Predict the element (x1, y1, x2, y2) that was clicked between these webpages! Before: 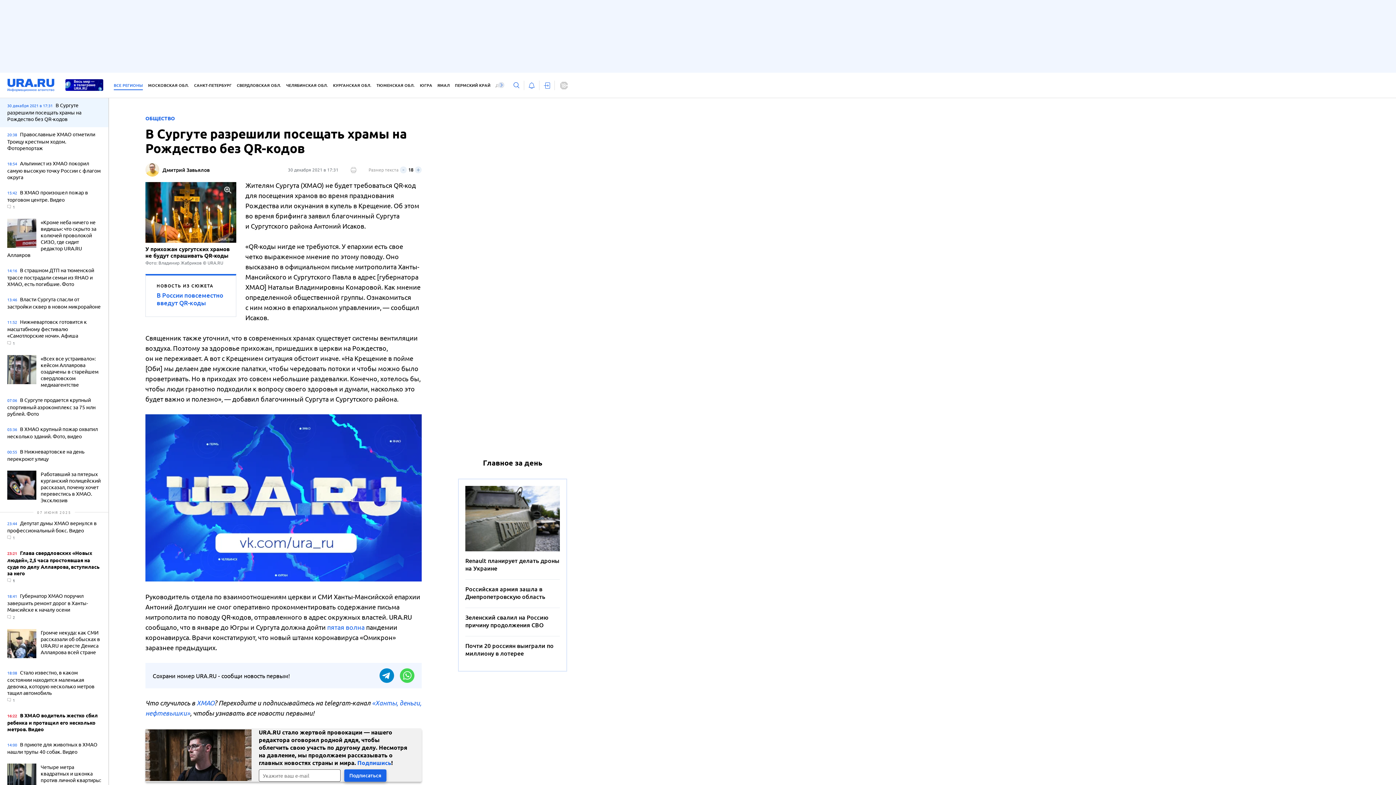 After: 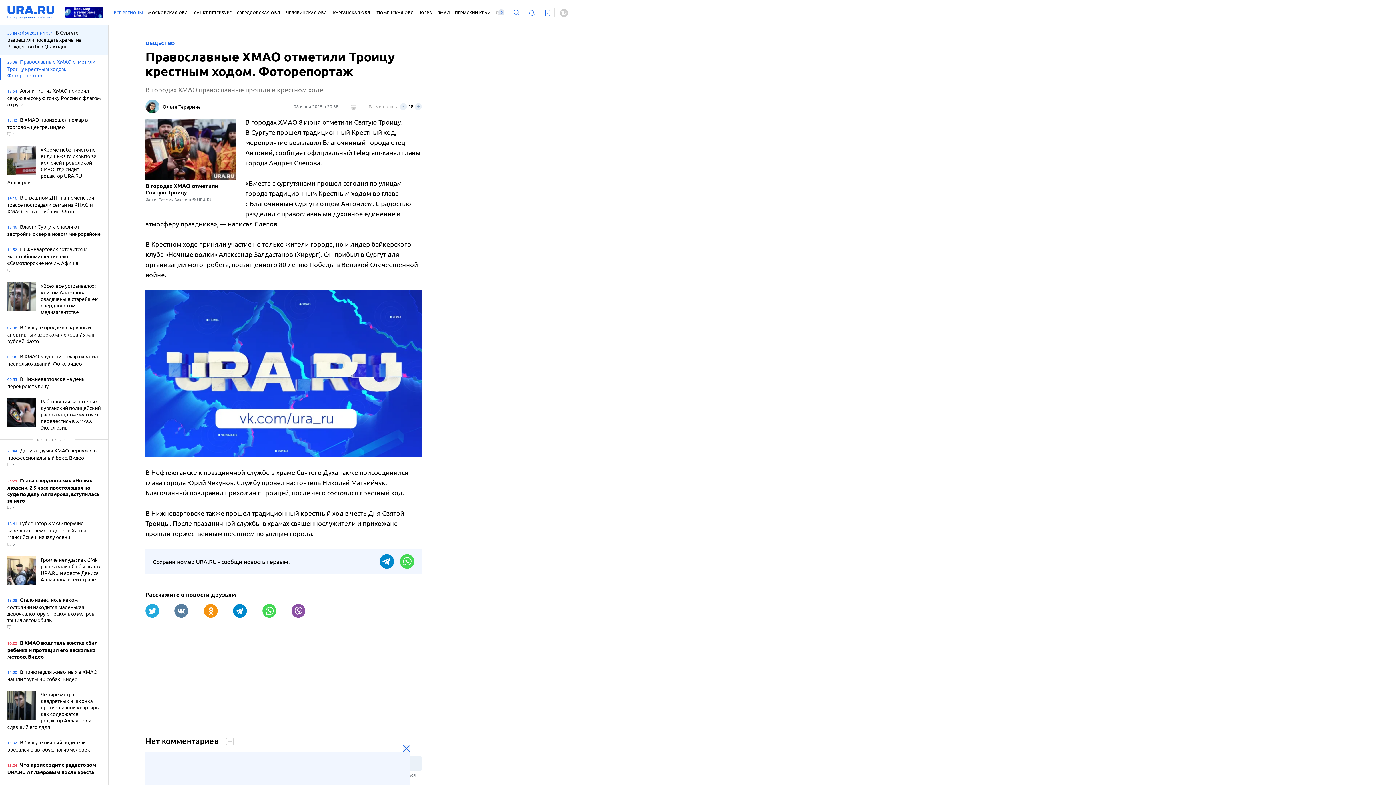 Action: label: 20:38 Православные ХМАО отметили Троицу крестным ходом. Фоторепортаж bbox: (7, 130, 101, 152)